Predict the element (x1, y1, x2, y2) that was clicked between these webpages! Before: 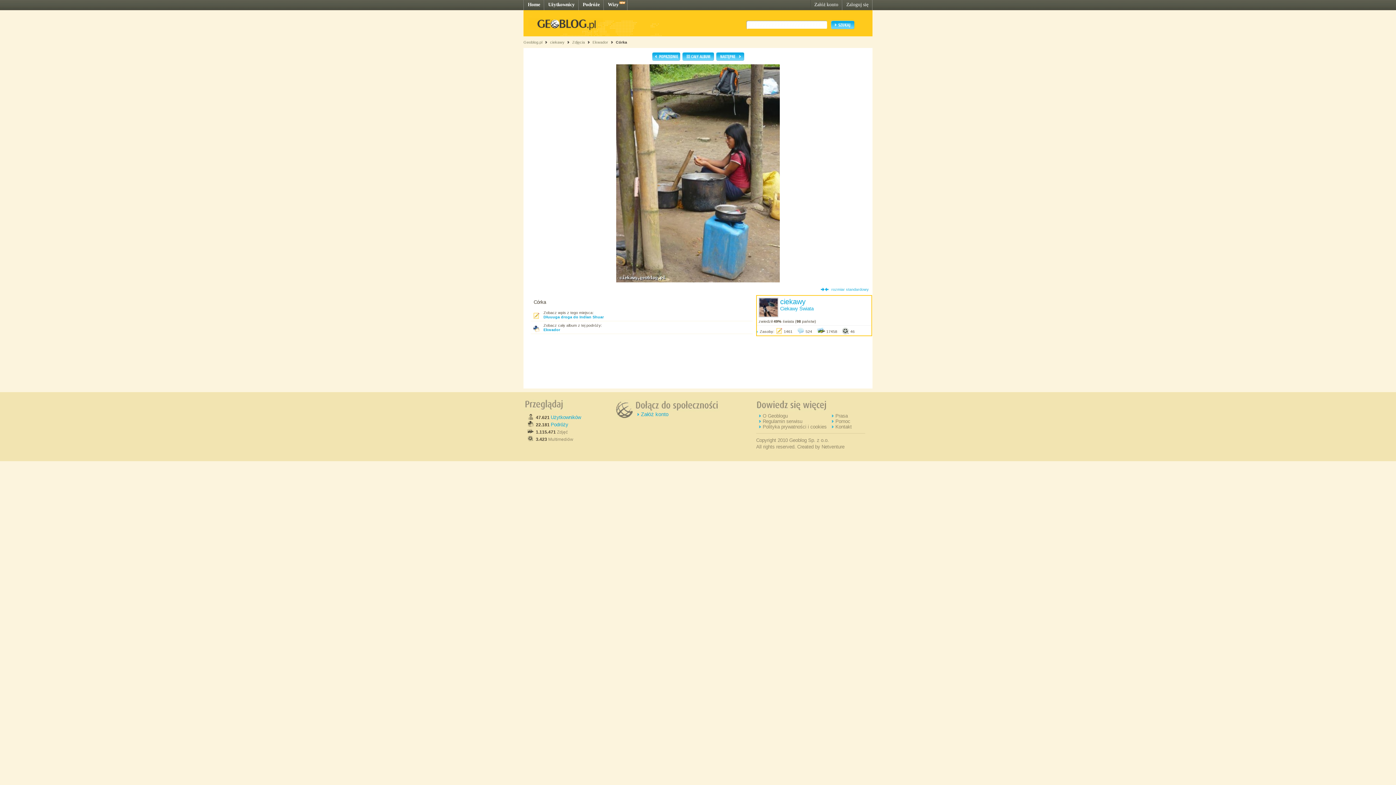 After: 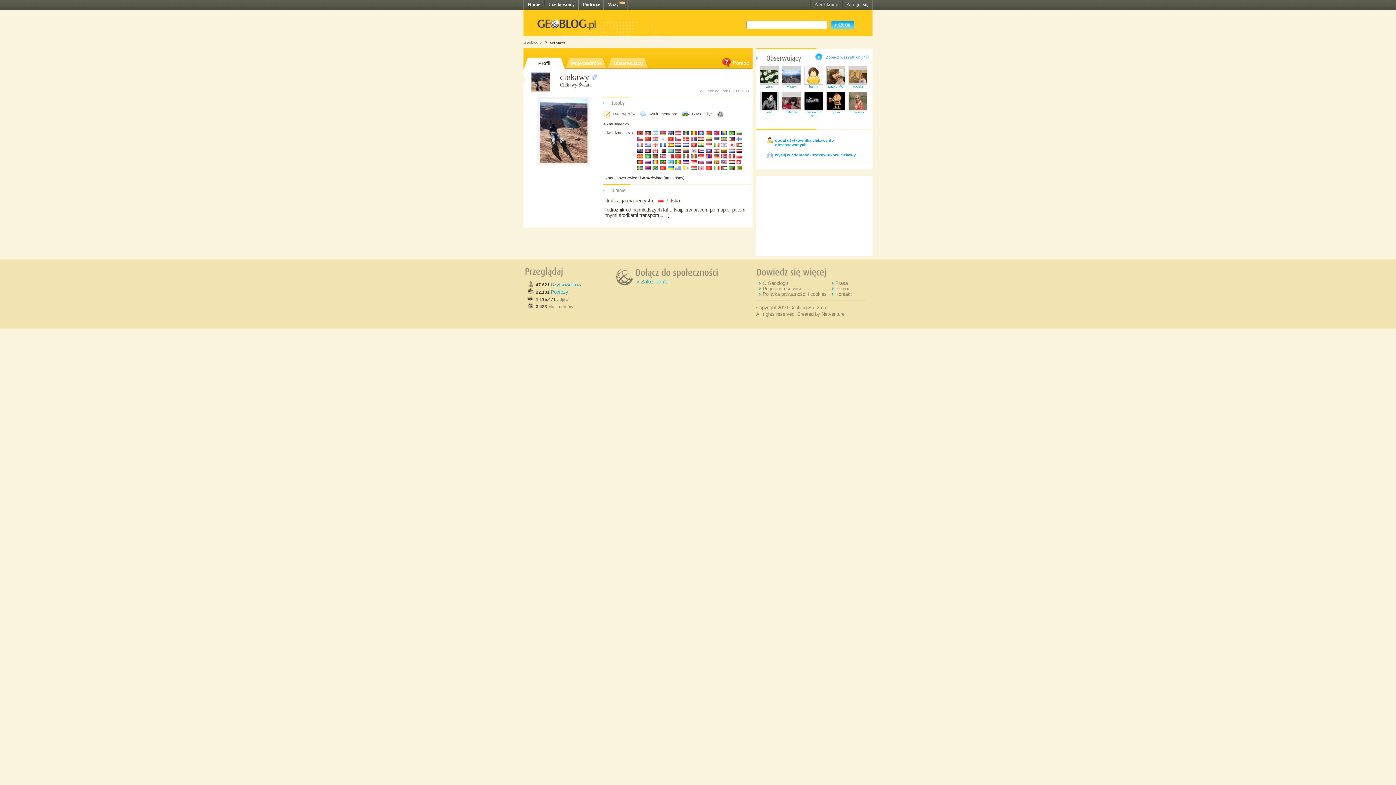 Action: label: ciekawy bbox: (550, 40, 564, 44)